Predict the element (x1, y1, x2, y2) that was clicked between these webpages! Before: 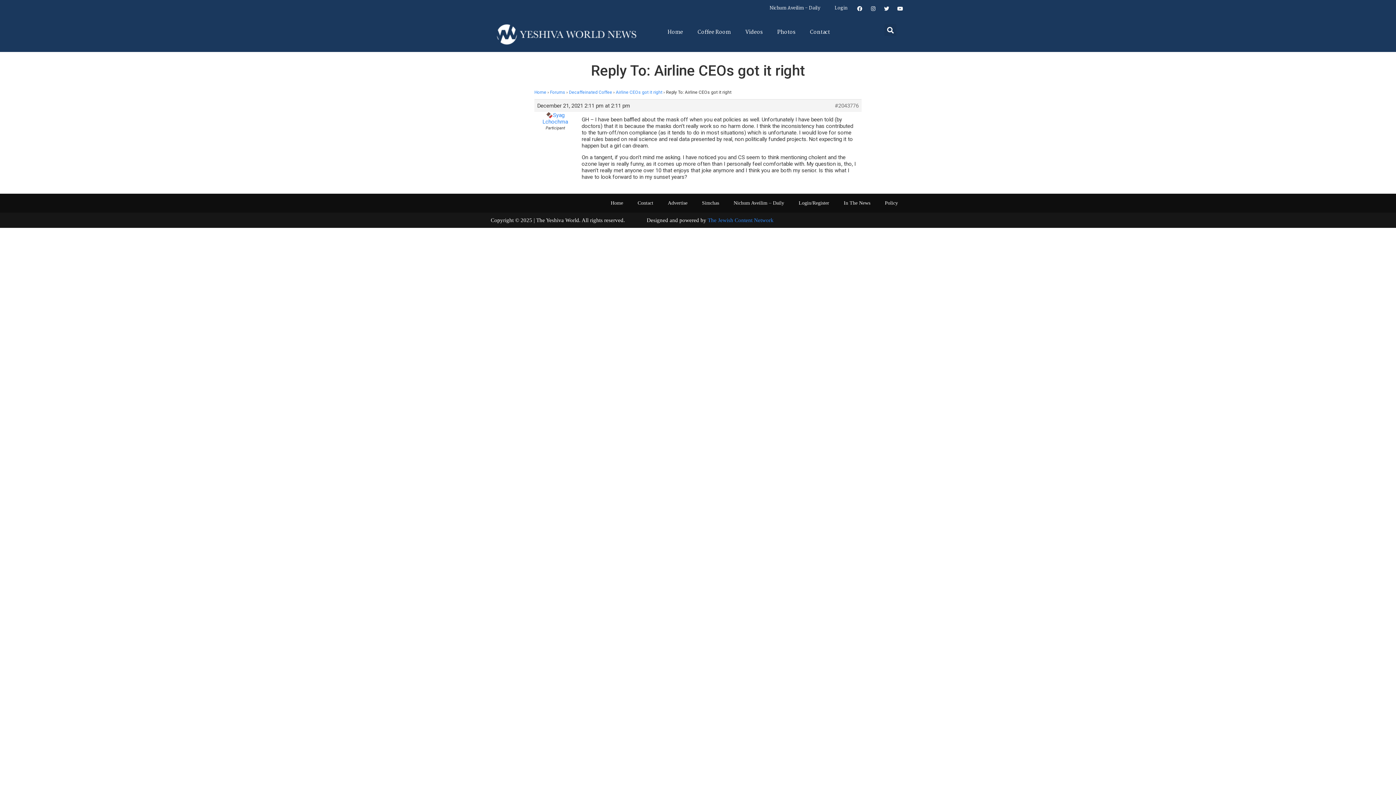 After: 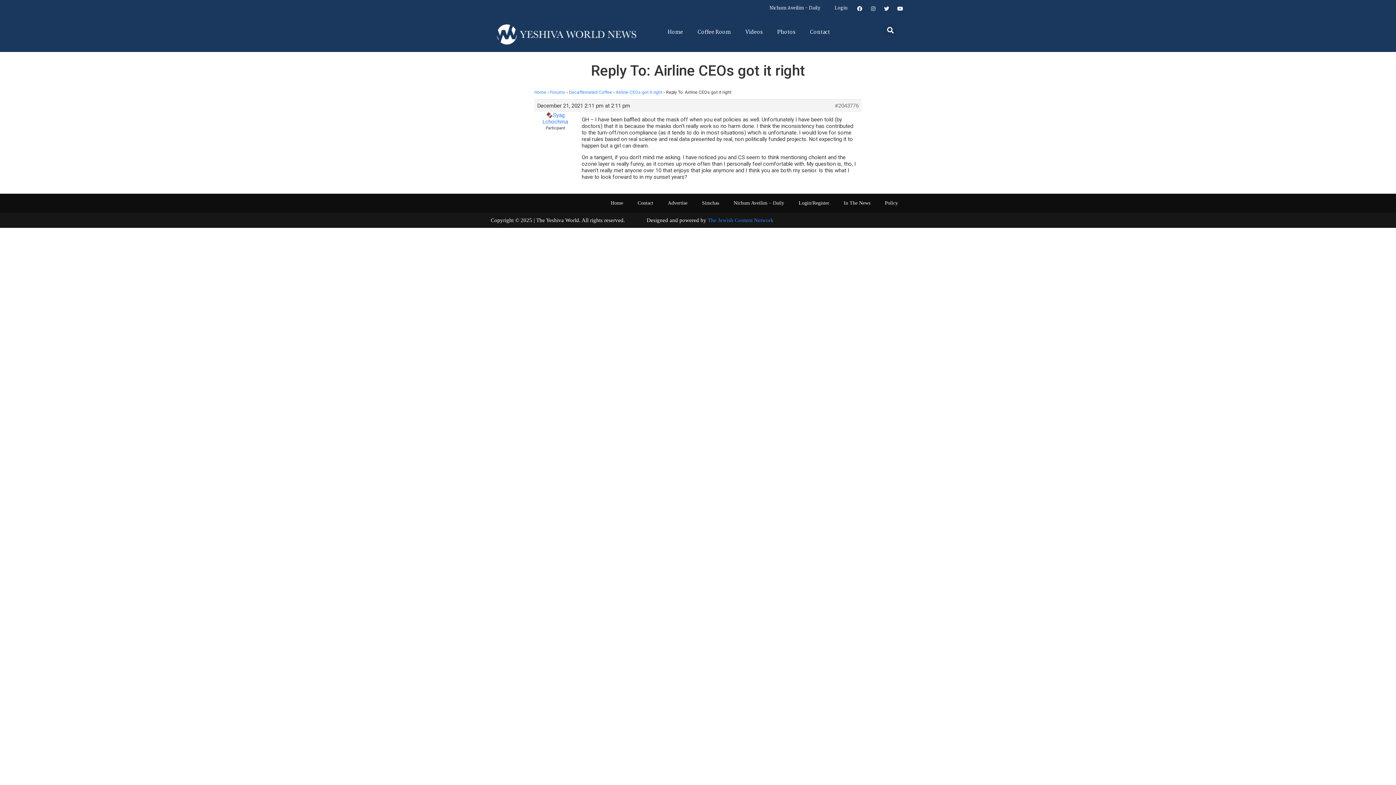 Action: bbox: (868, 3, 878, 13) label: Instagram